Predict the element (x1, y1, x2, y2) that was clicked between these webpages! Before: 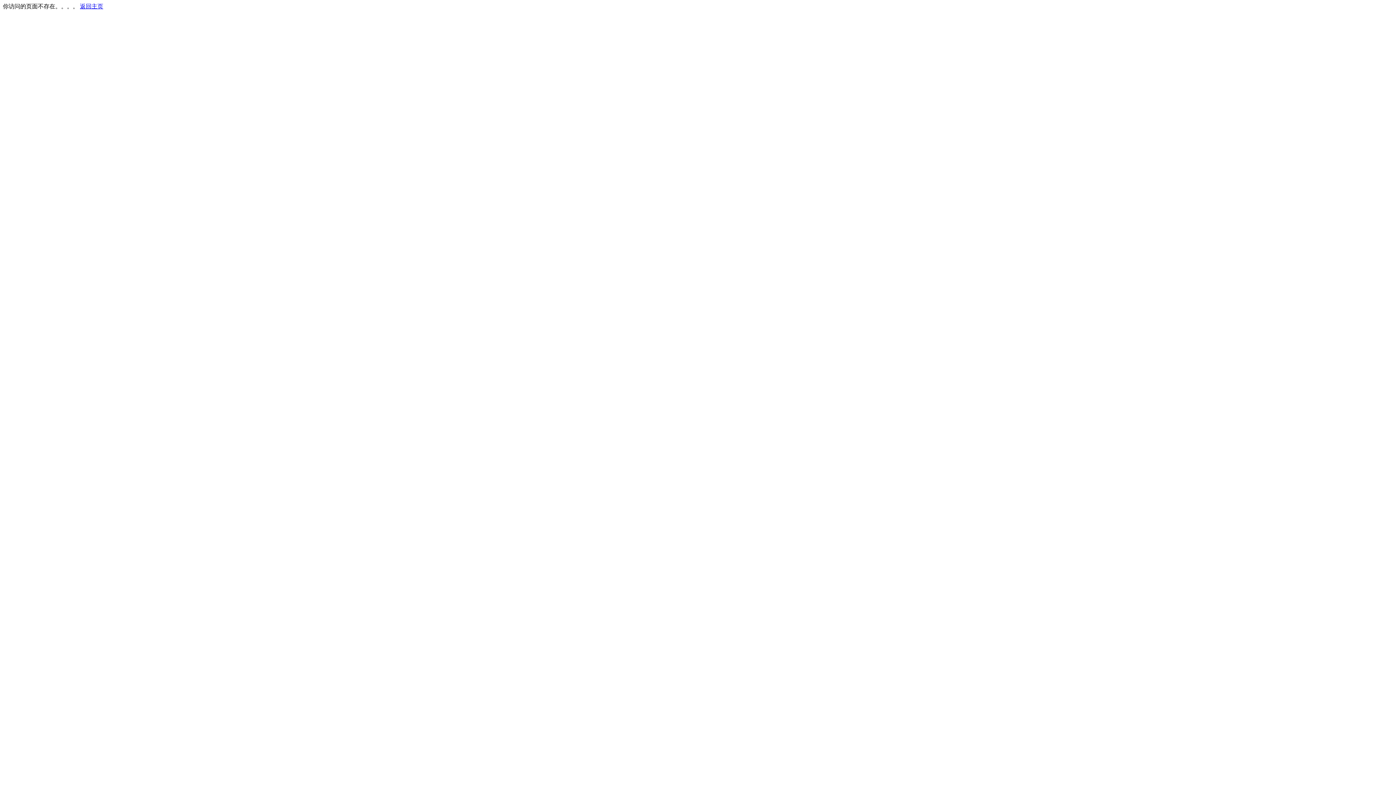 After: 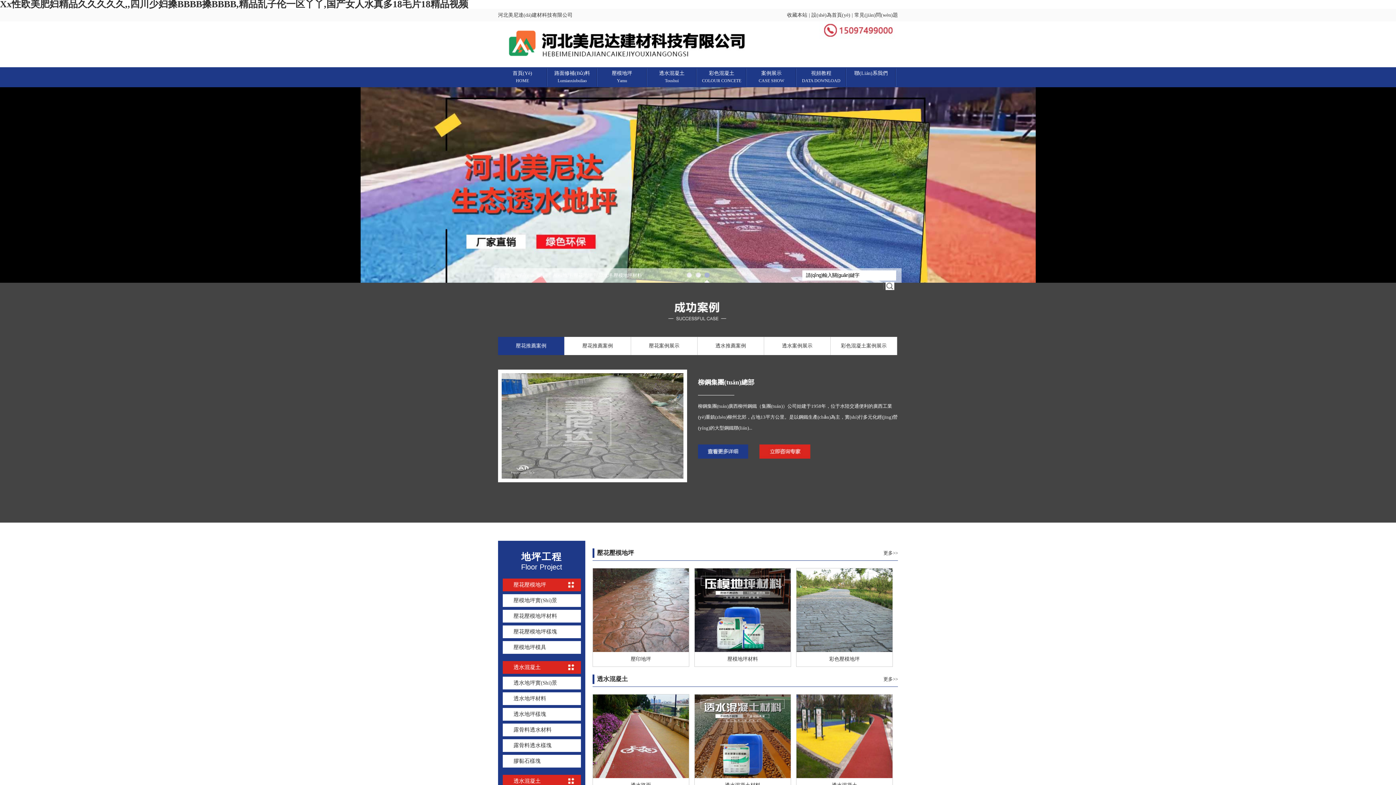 Action: bbox: (80, 3, 103, 9) label: 返回主页